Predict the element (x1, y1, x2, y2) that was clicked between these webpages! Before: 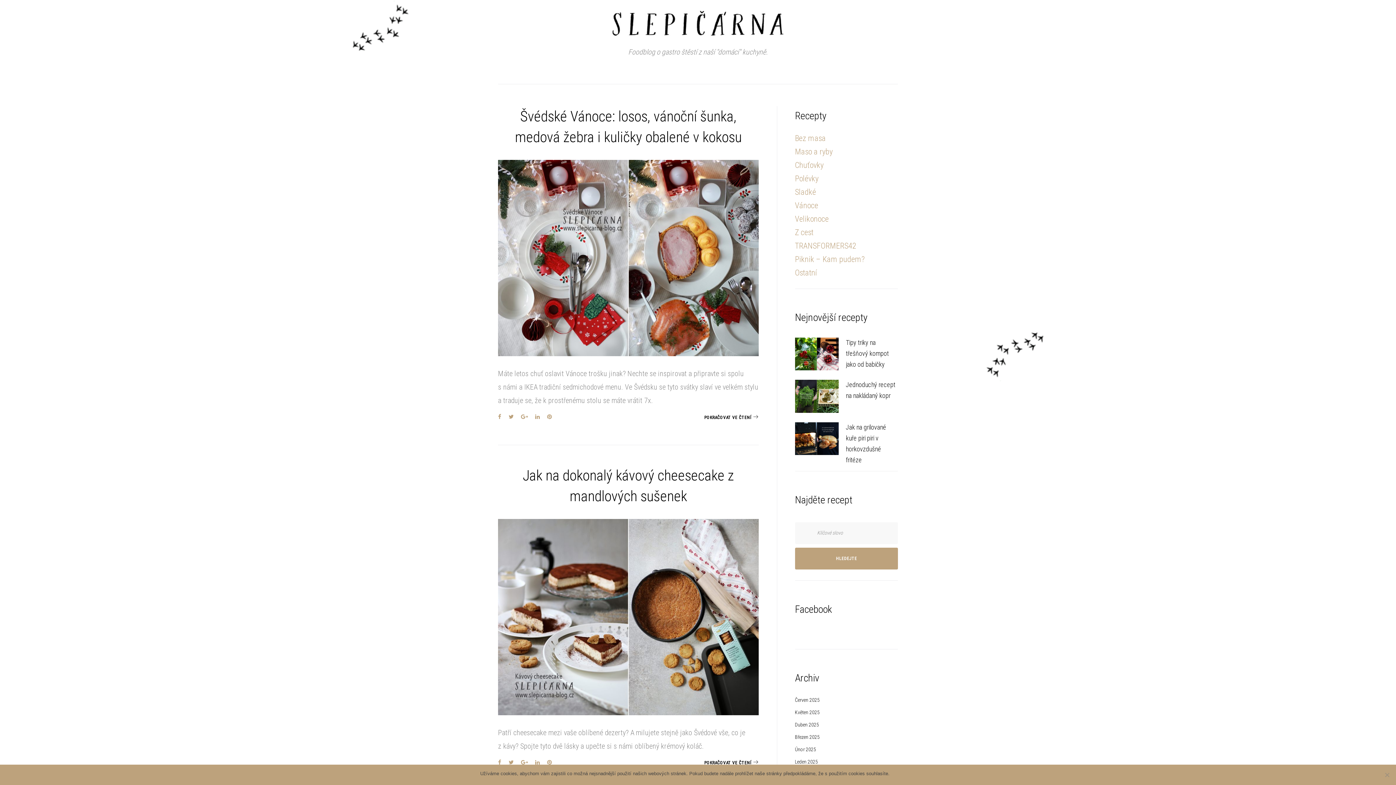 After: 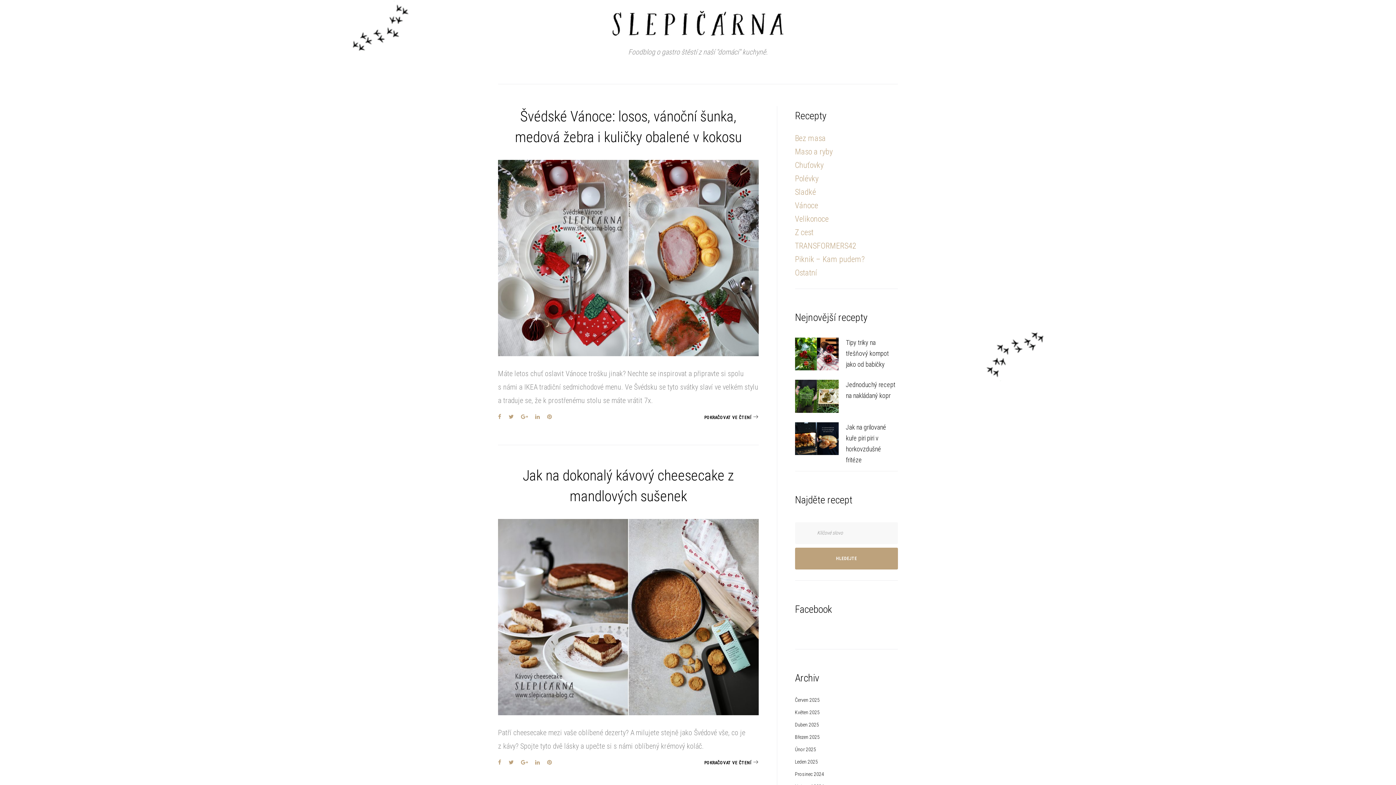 Action: bbox: (893, 770, 916, 777) label: Souhlasím